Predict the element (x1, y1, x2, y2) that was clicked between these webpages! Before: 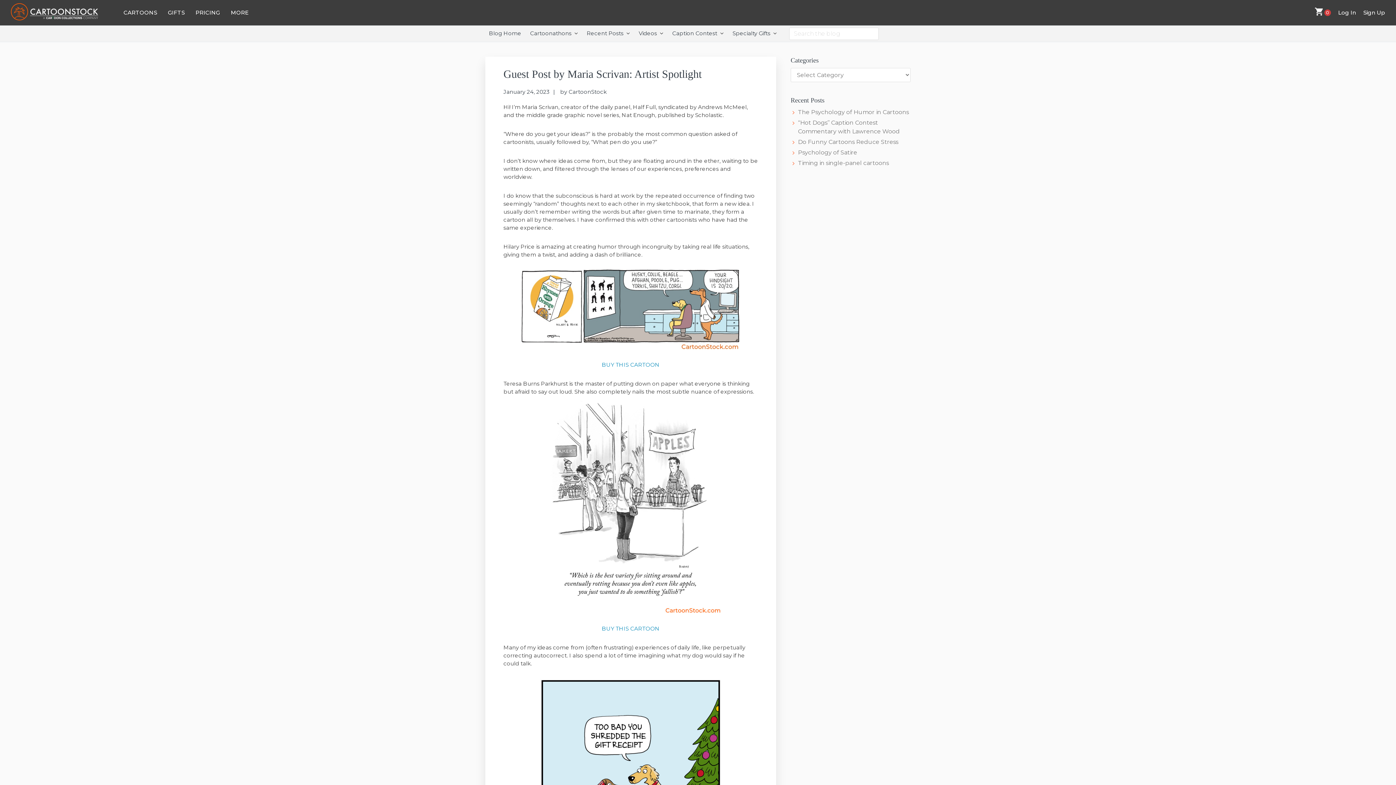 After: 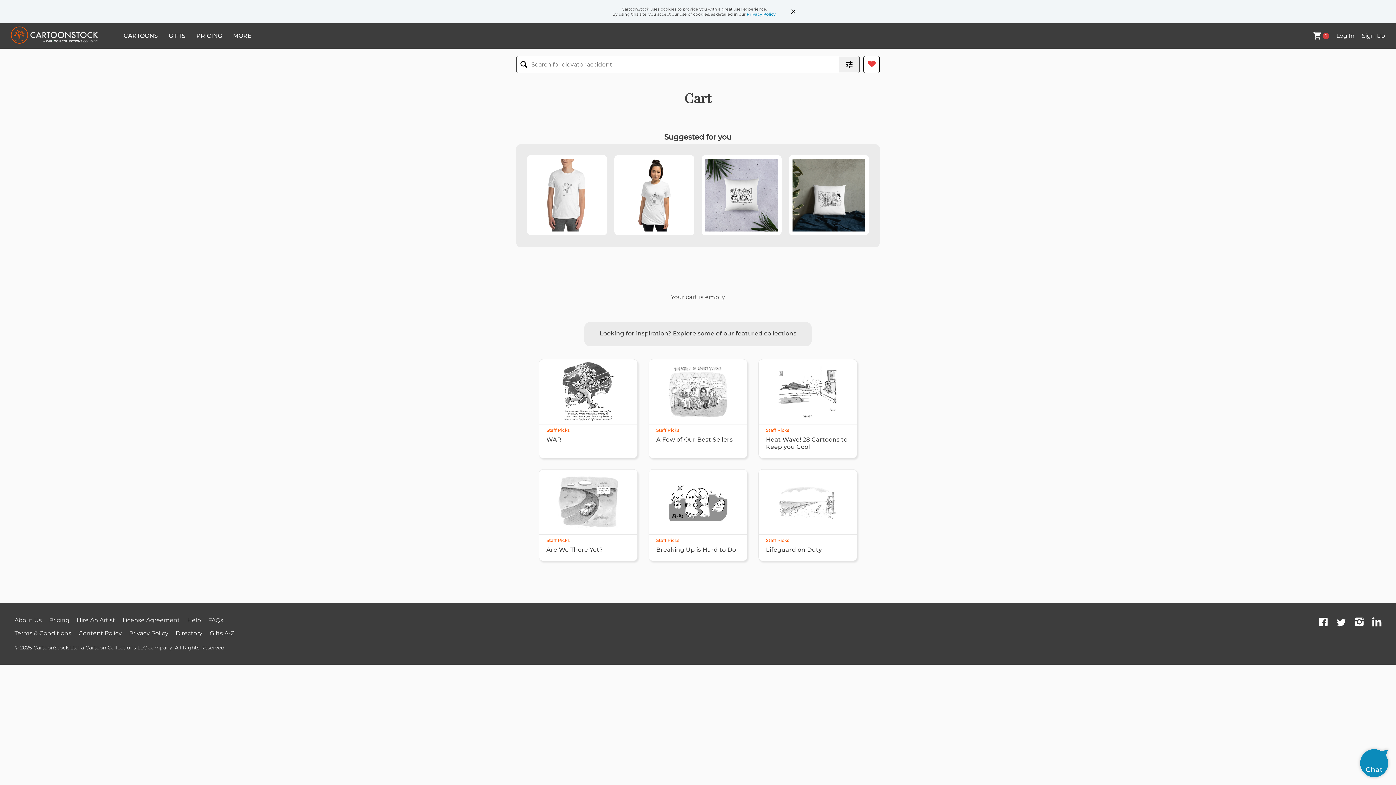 Action: bbox: (1315, 7, 1323, 17)